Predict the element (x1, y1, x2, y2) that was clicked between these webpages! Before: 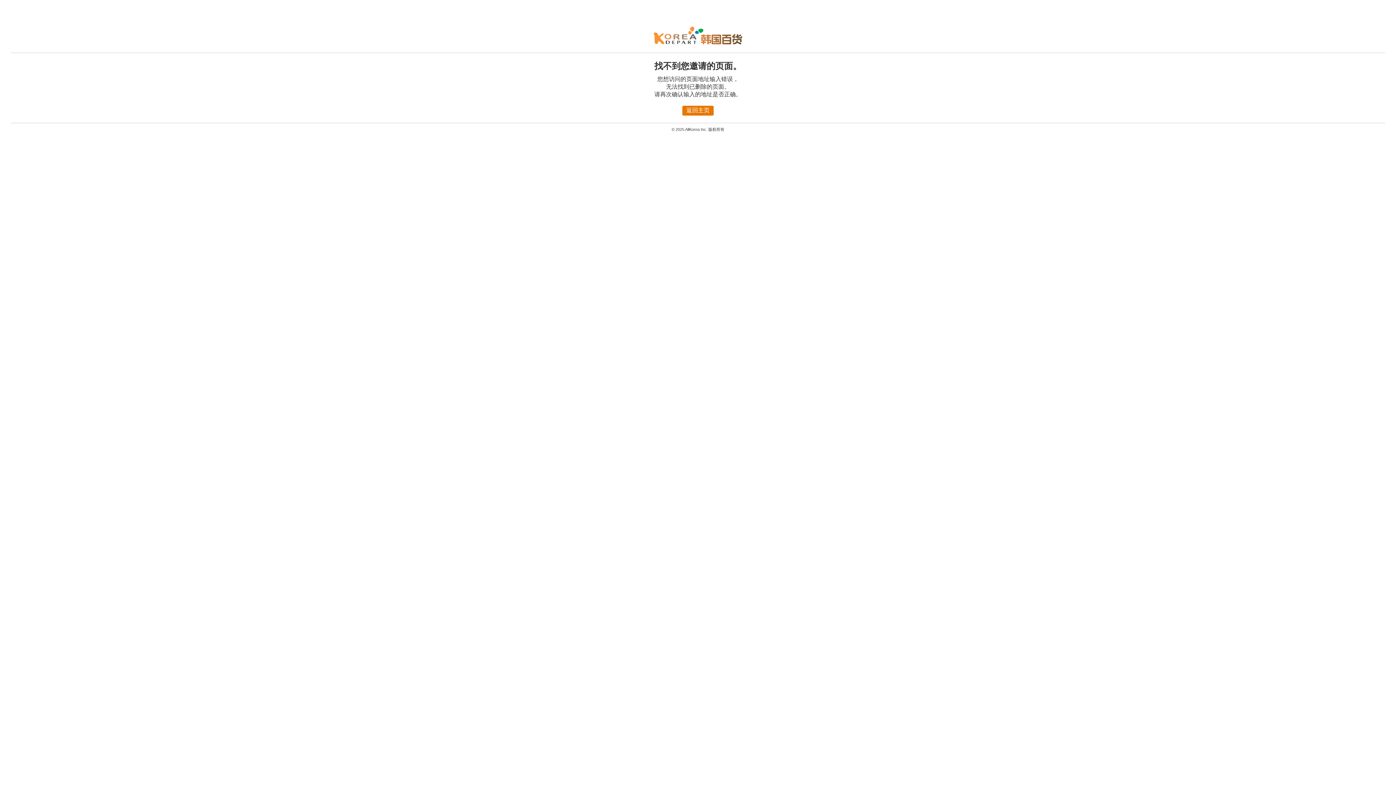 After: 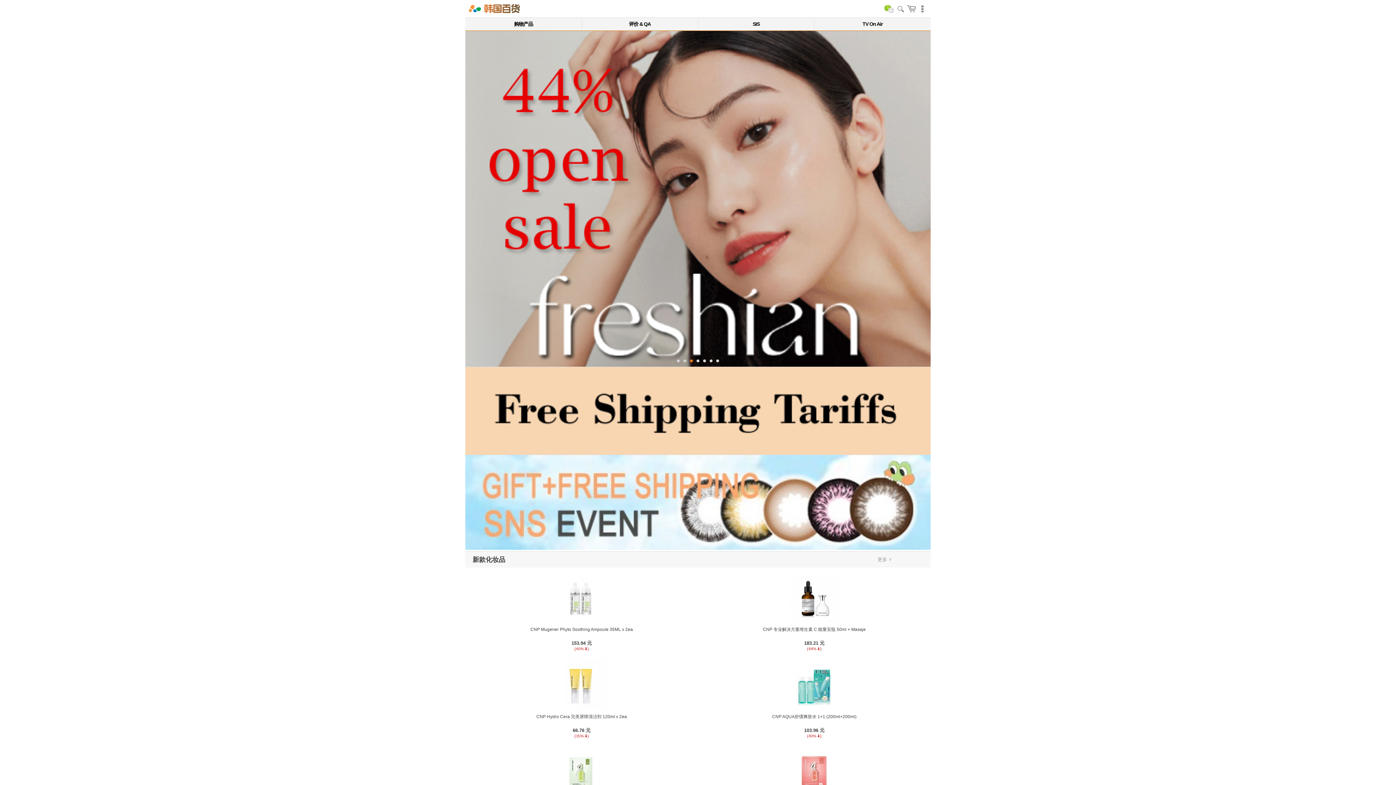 Action: bbox: (652, 35, 743, 48)